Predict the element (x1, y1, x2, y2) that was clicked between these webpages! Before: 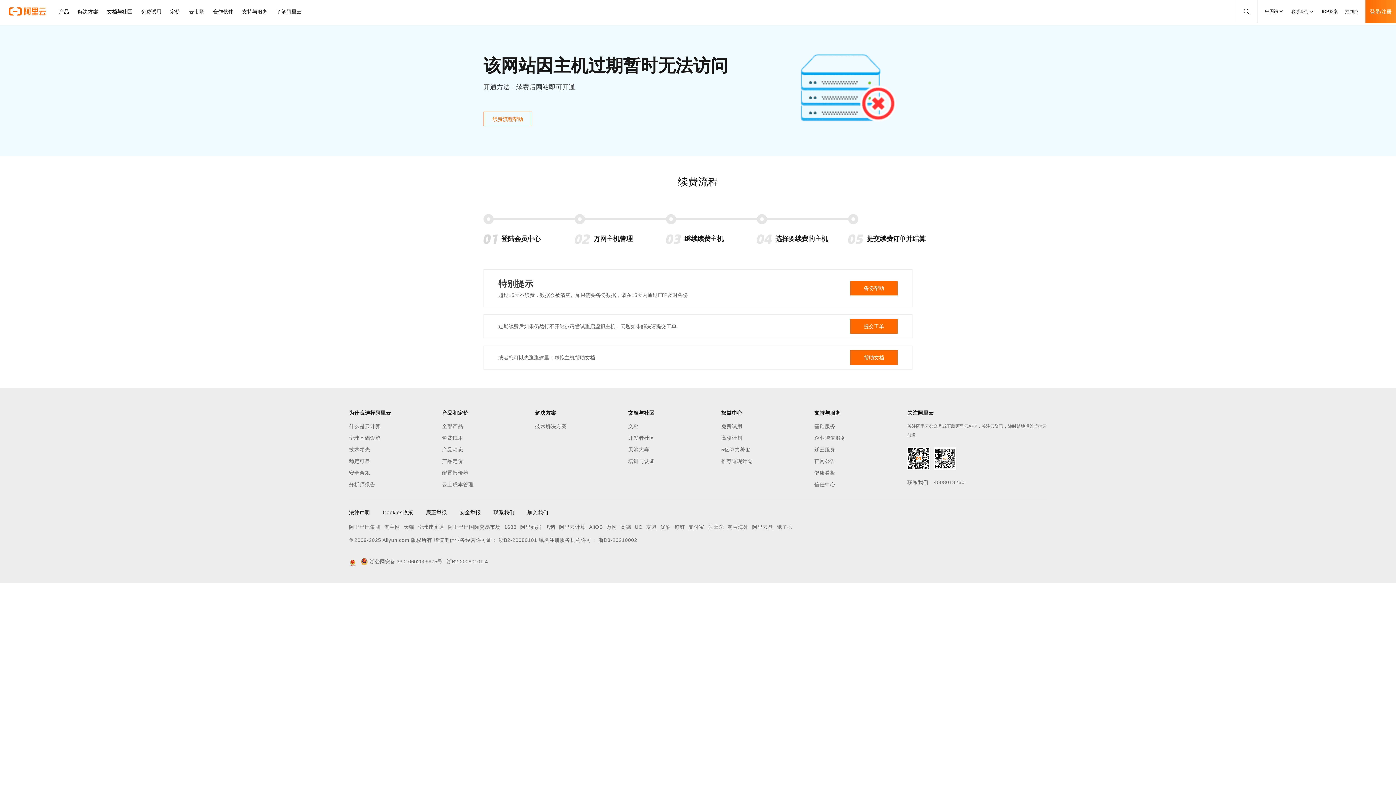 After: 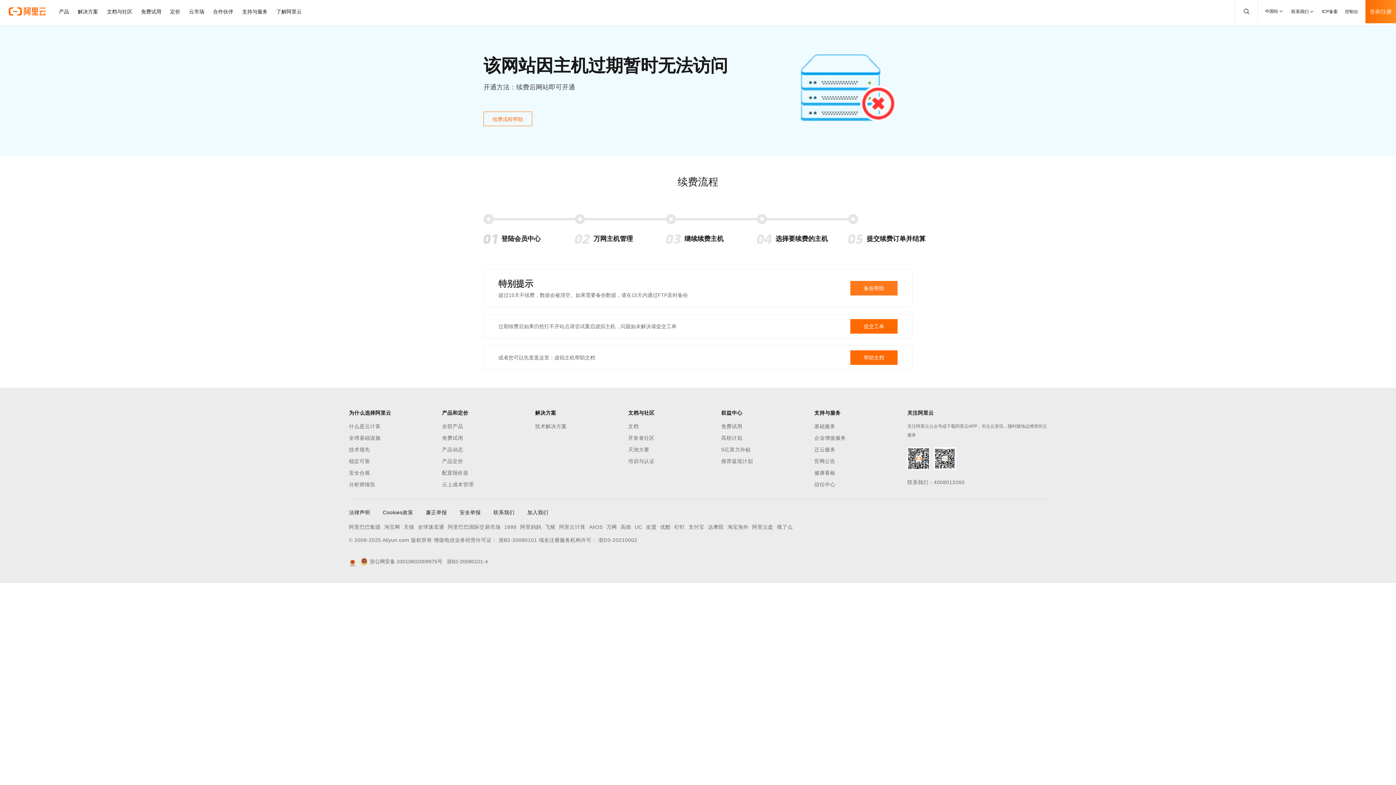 Action: label: 备份帮助 bbox: (850, 281, 897, 295)